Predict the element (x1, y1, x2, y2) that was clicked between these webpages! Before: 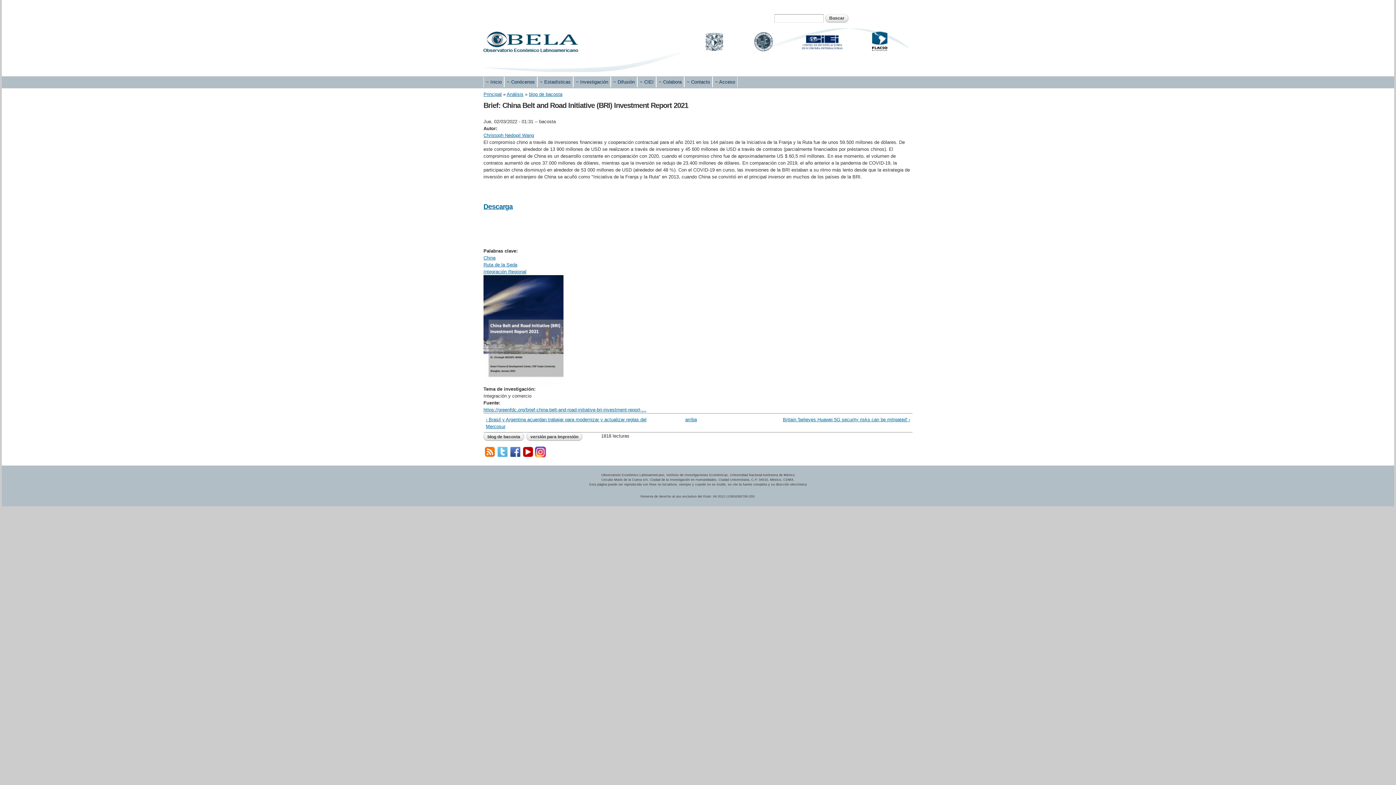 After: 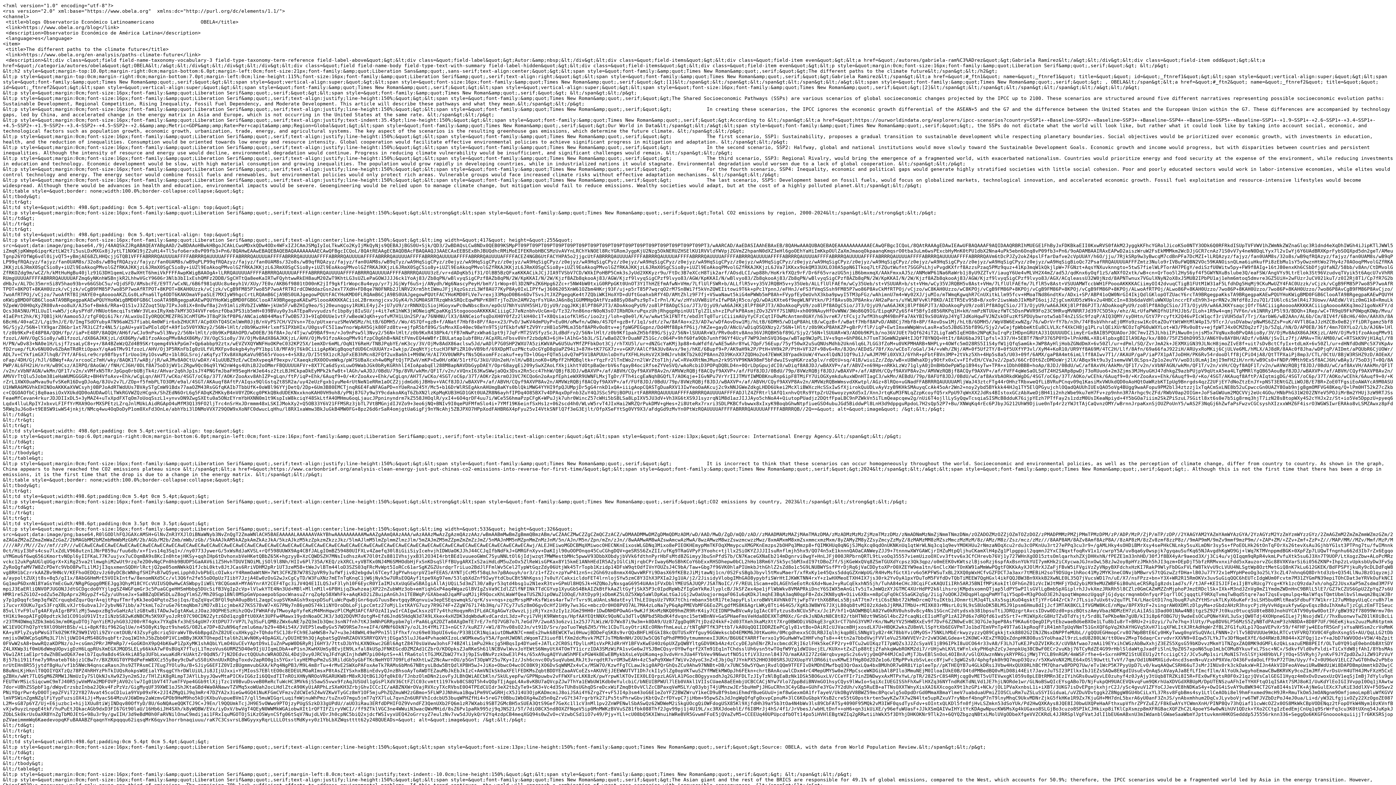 Action: bbox: (483, 452, 496, 457)